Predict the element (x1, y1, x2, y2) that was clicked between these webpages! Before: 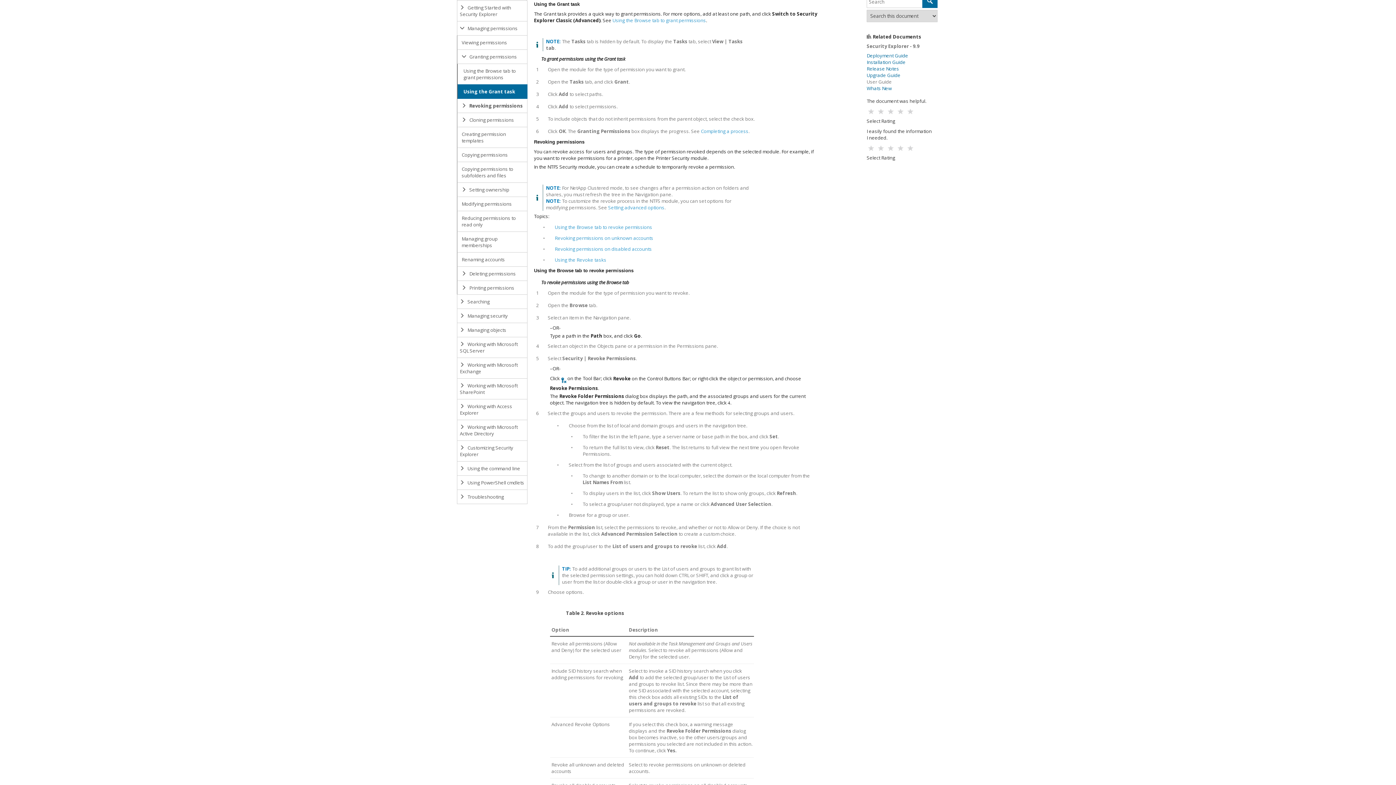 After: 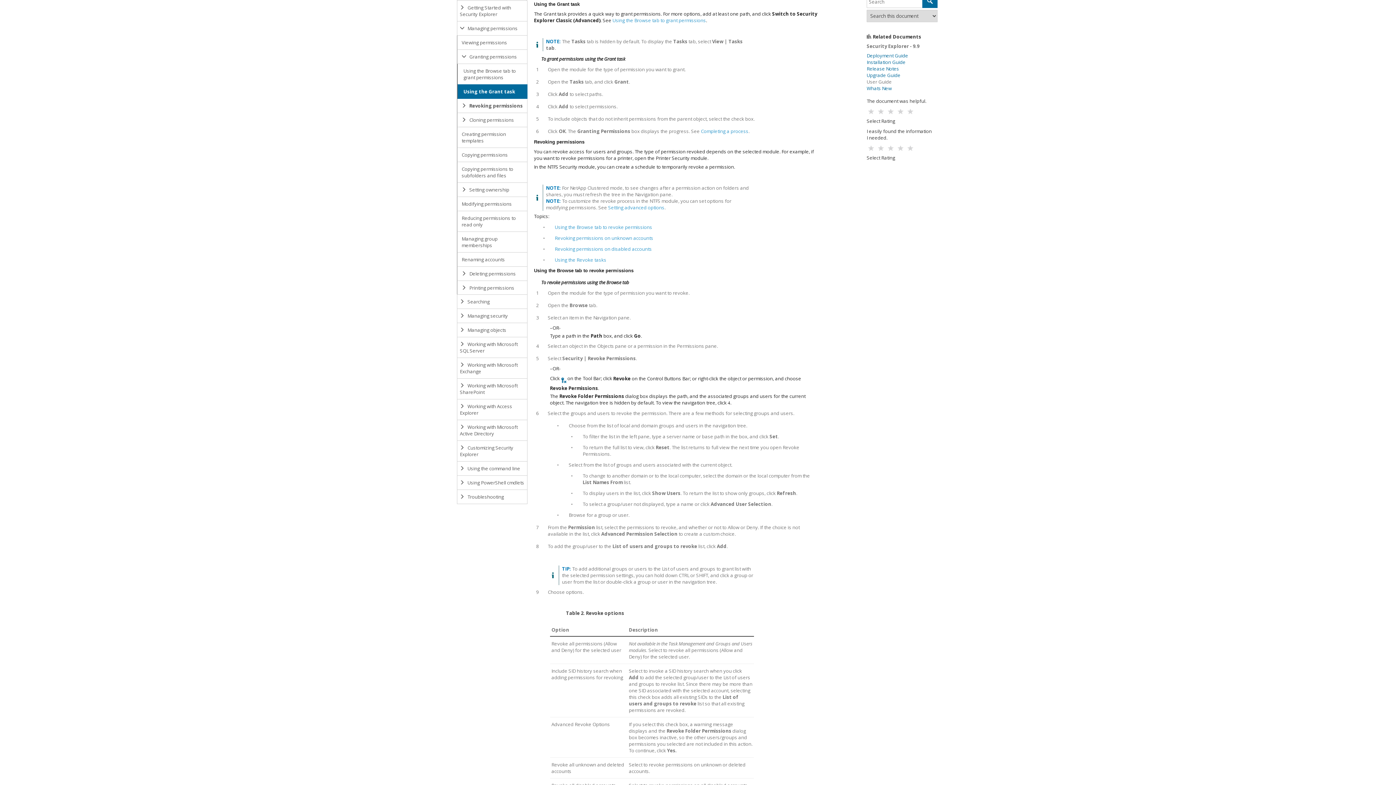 Action: label: The  bbox: (562, 35, 571, 47)